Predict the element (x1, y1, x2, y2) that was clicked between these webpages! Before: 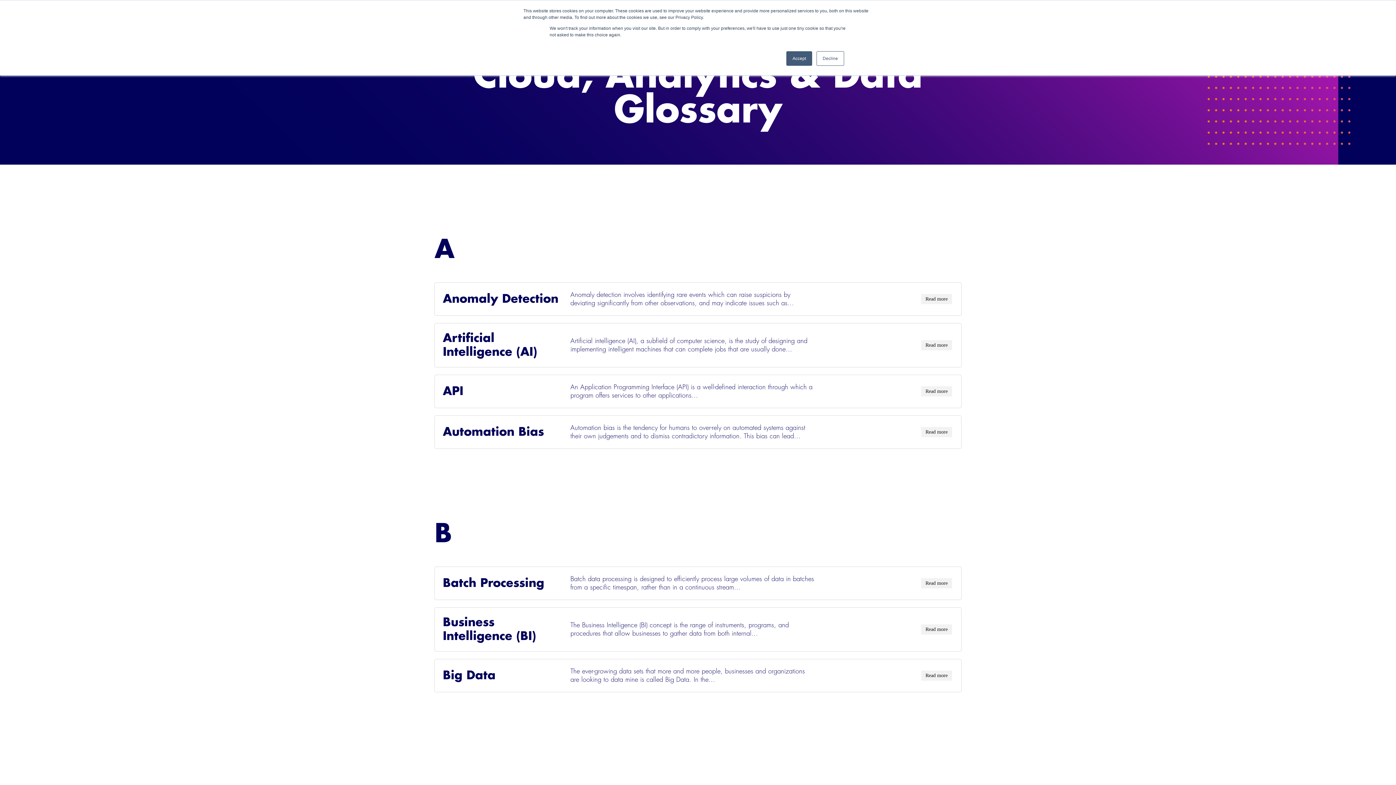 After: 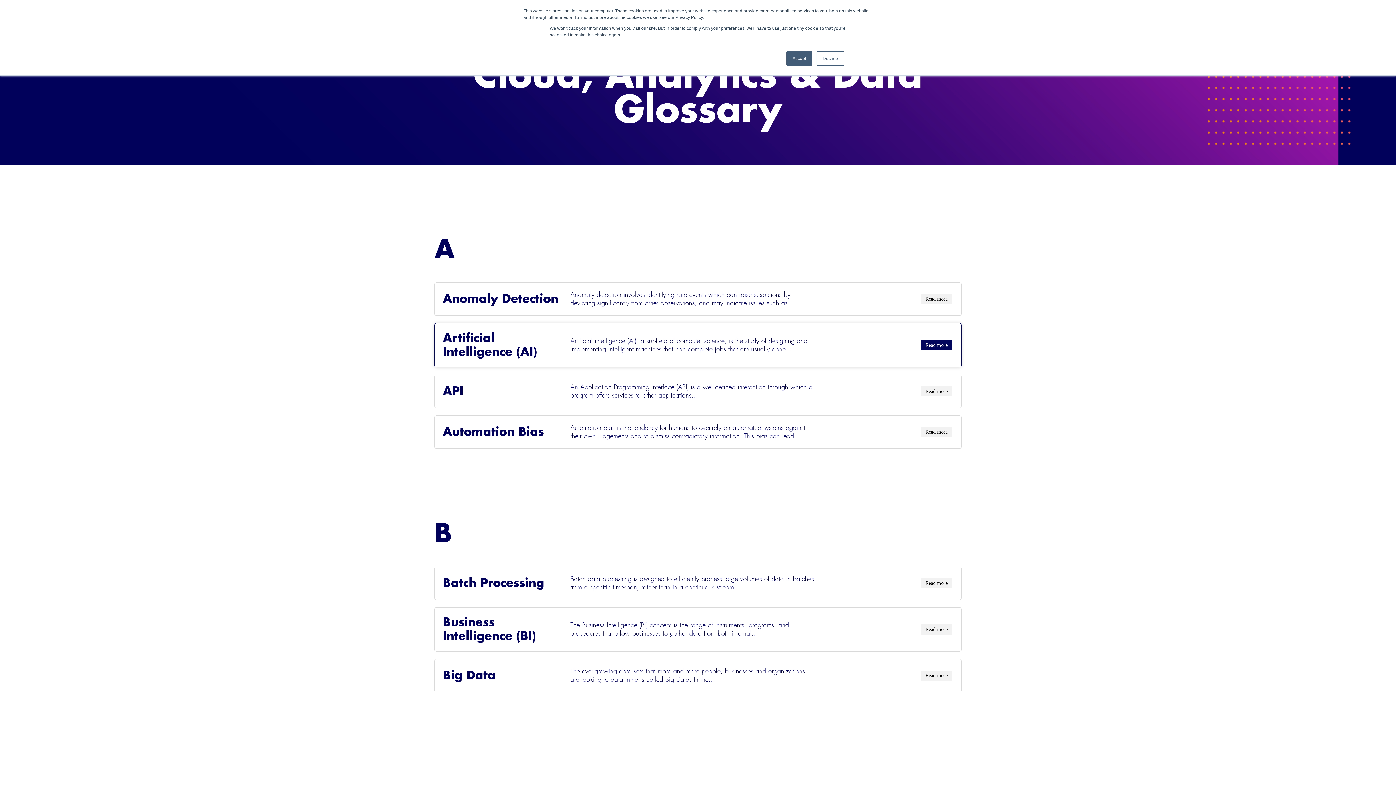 Action: bbox: (921, 358, 952, 368) label: Read more